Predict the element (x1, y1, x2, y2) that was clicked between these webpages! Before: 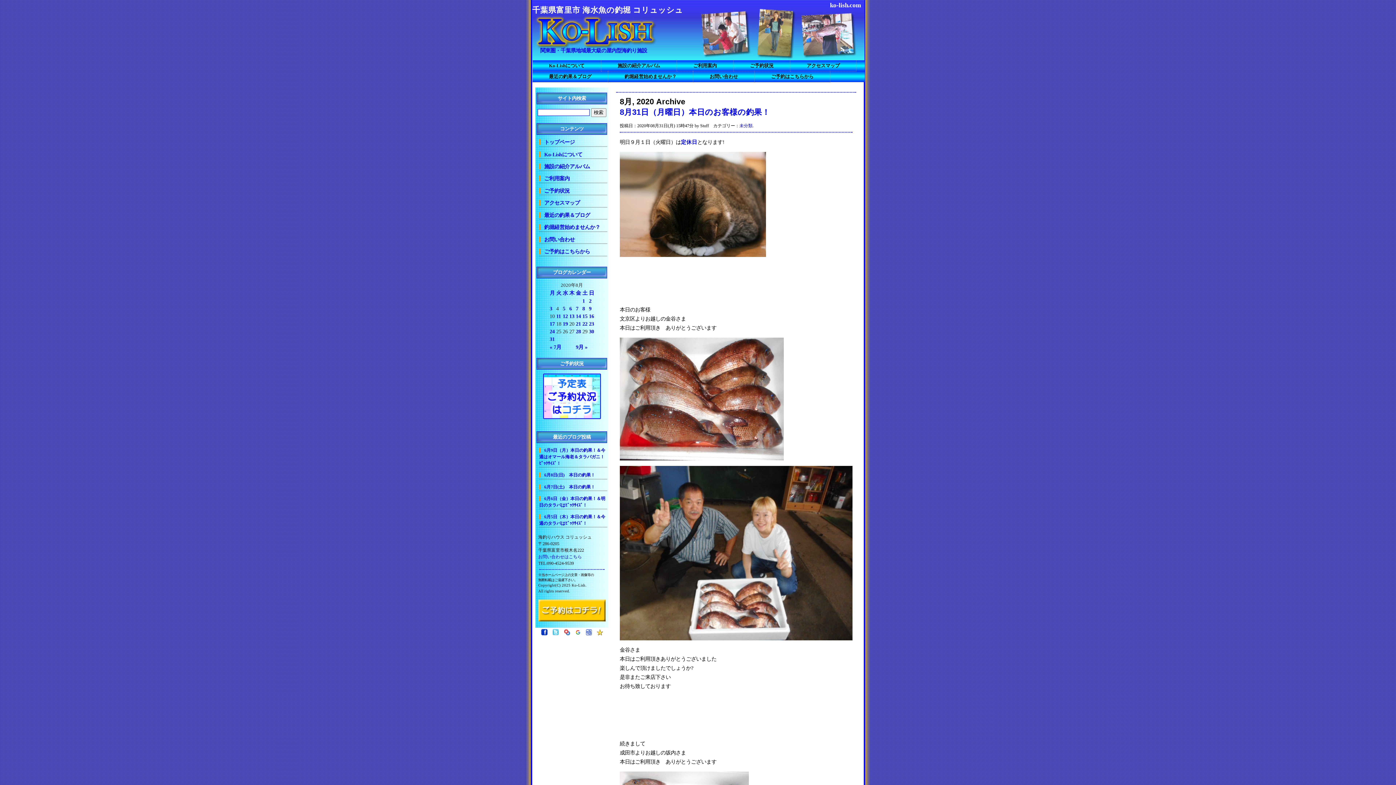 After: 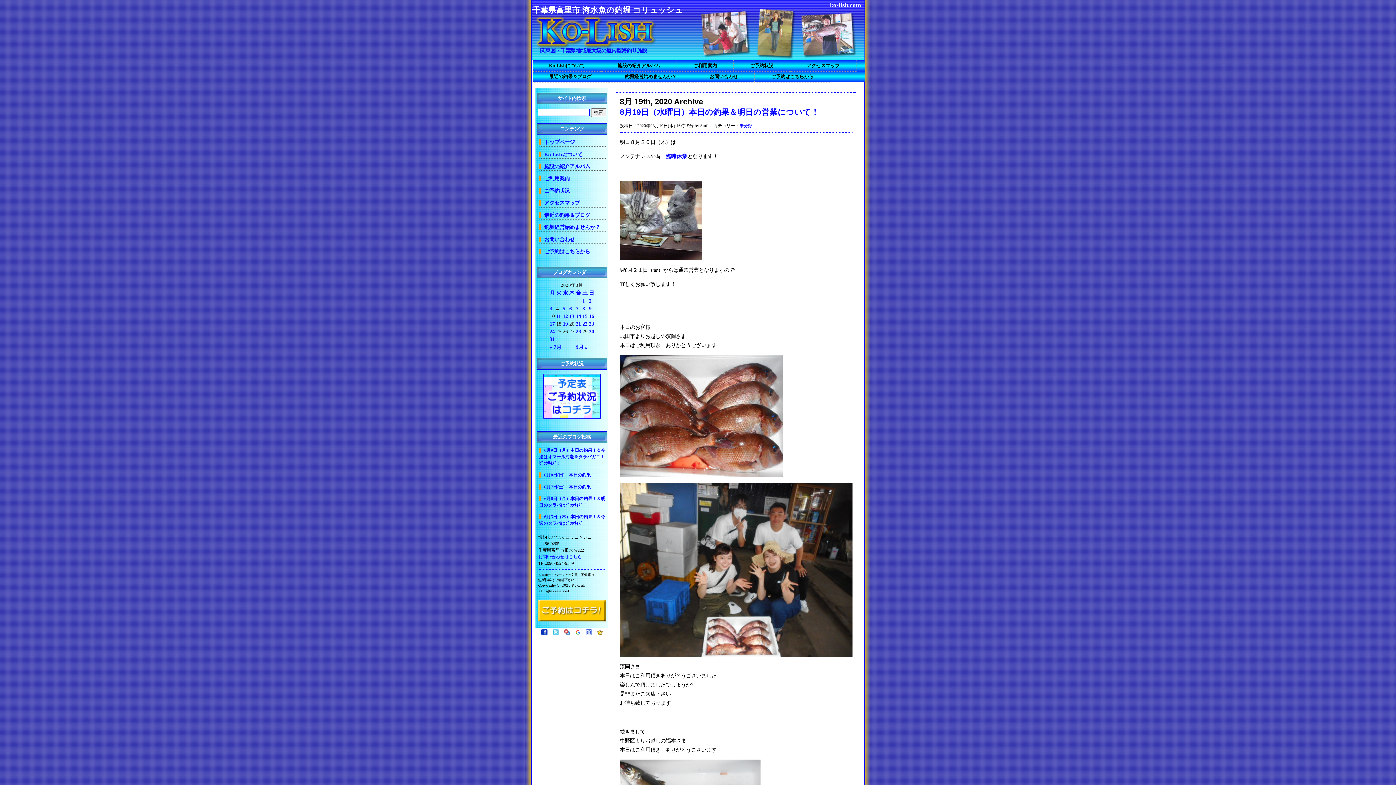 Action: bbox: (562, 321, 568, 326) label: 2020年8月19日 に投稿を公開